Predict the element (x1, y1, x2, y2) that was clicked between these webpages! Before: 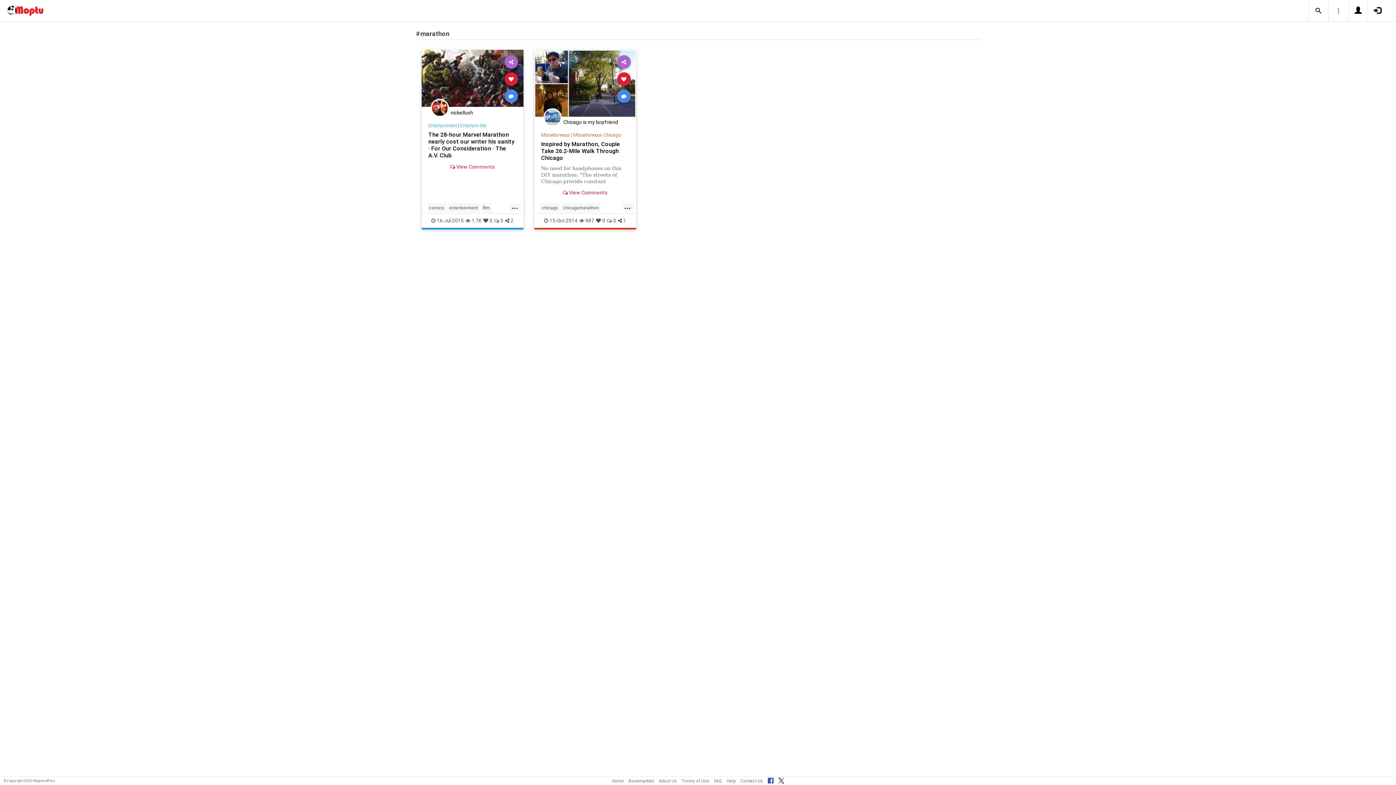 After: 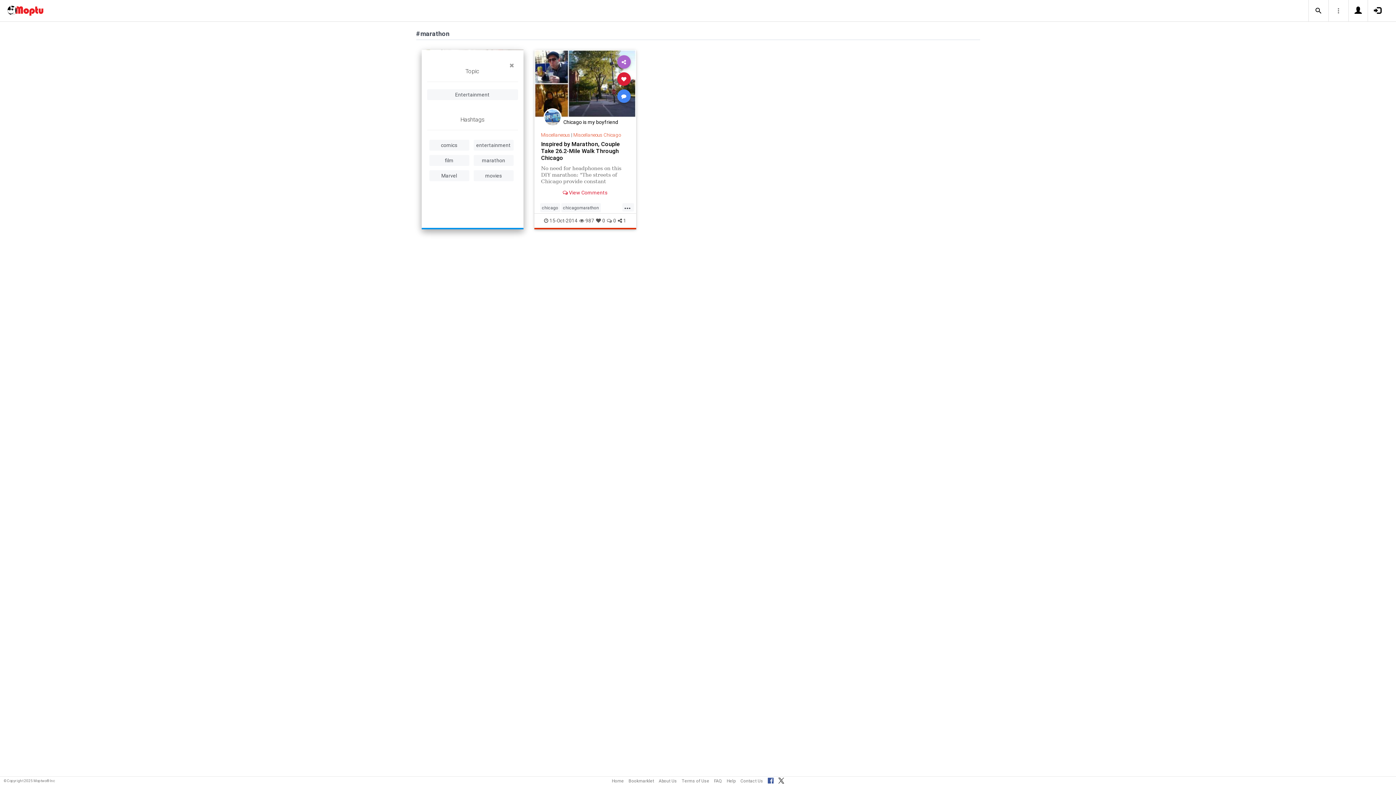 Action: bbox: (509, 203, 521, 211) label: ...